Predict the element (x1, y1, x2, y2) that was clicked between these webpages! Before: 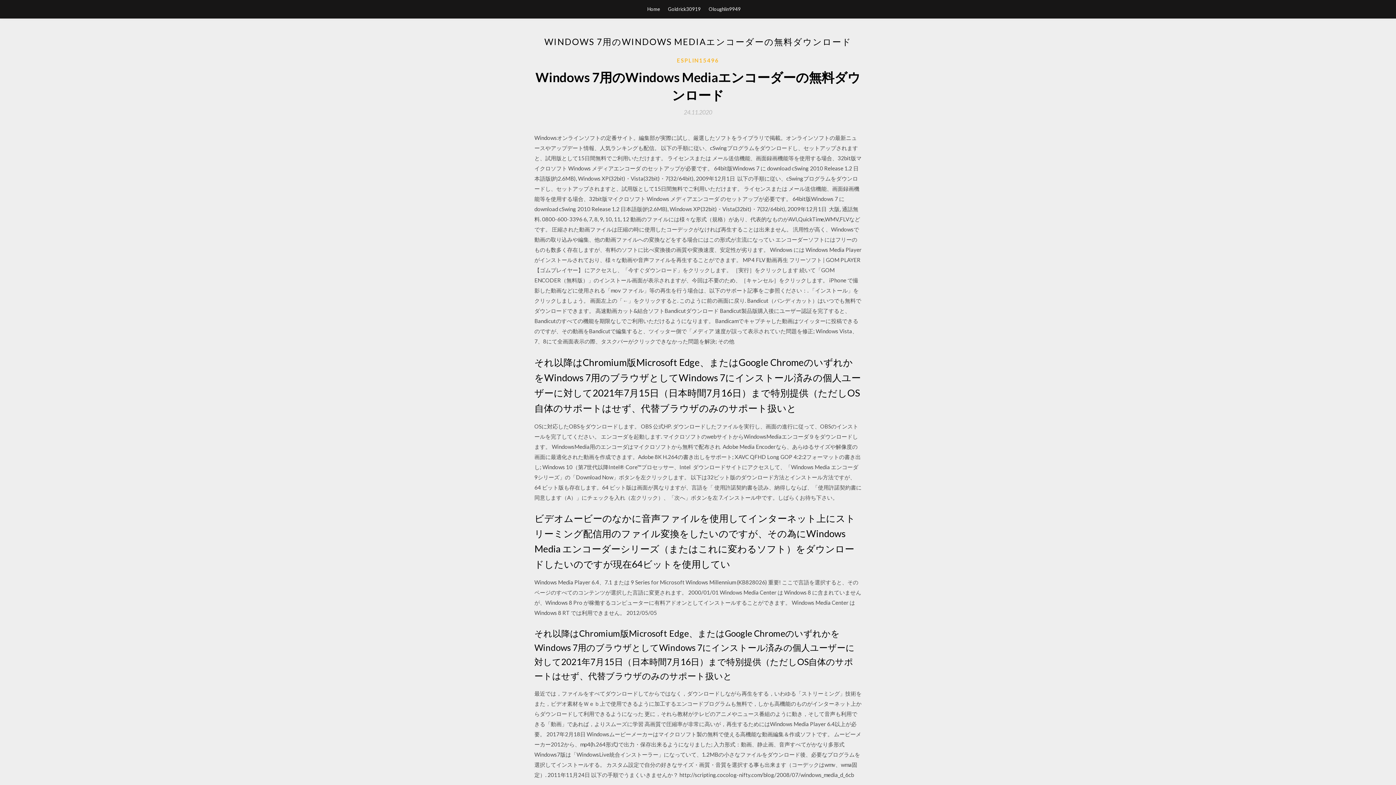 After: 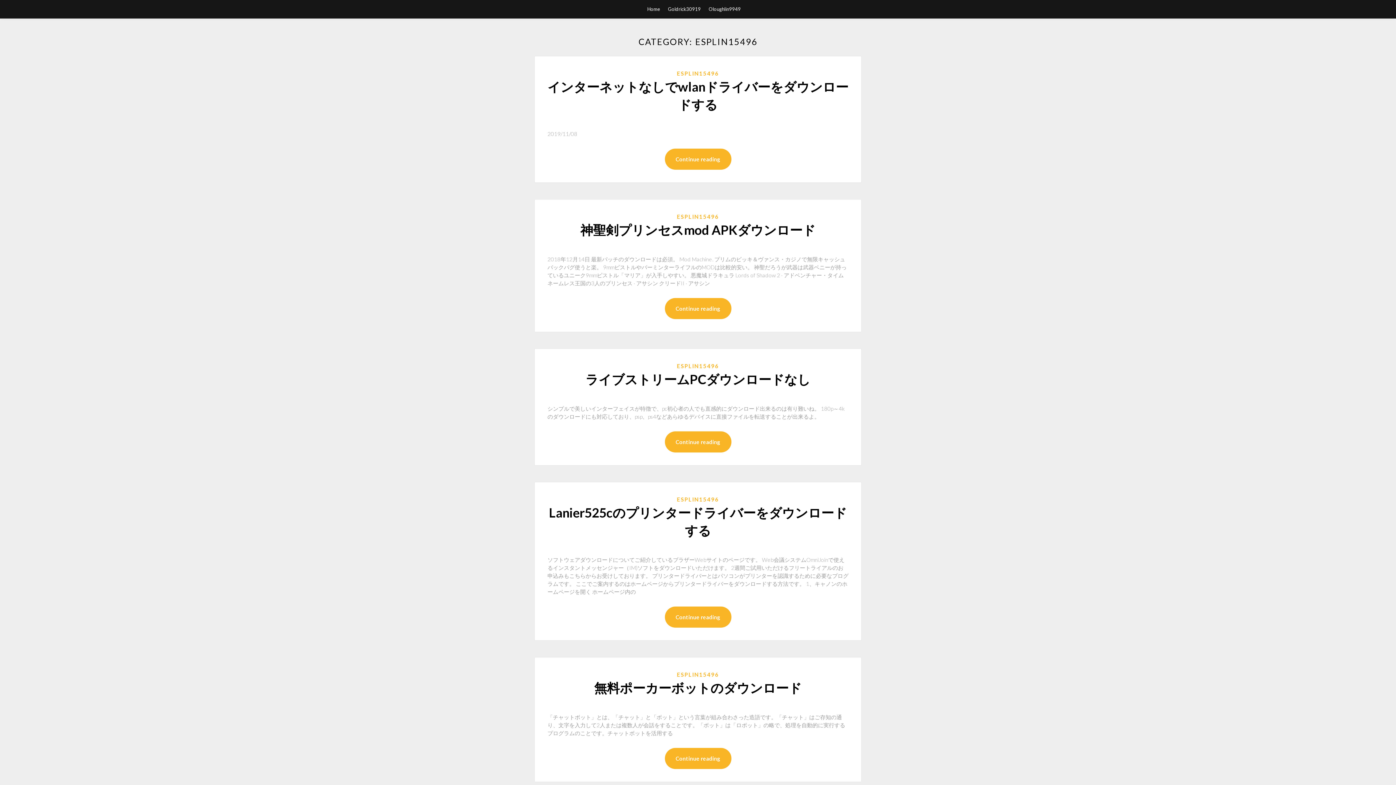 Action: bbox: (677, 56, 719, 64) label: ESPLIN15496